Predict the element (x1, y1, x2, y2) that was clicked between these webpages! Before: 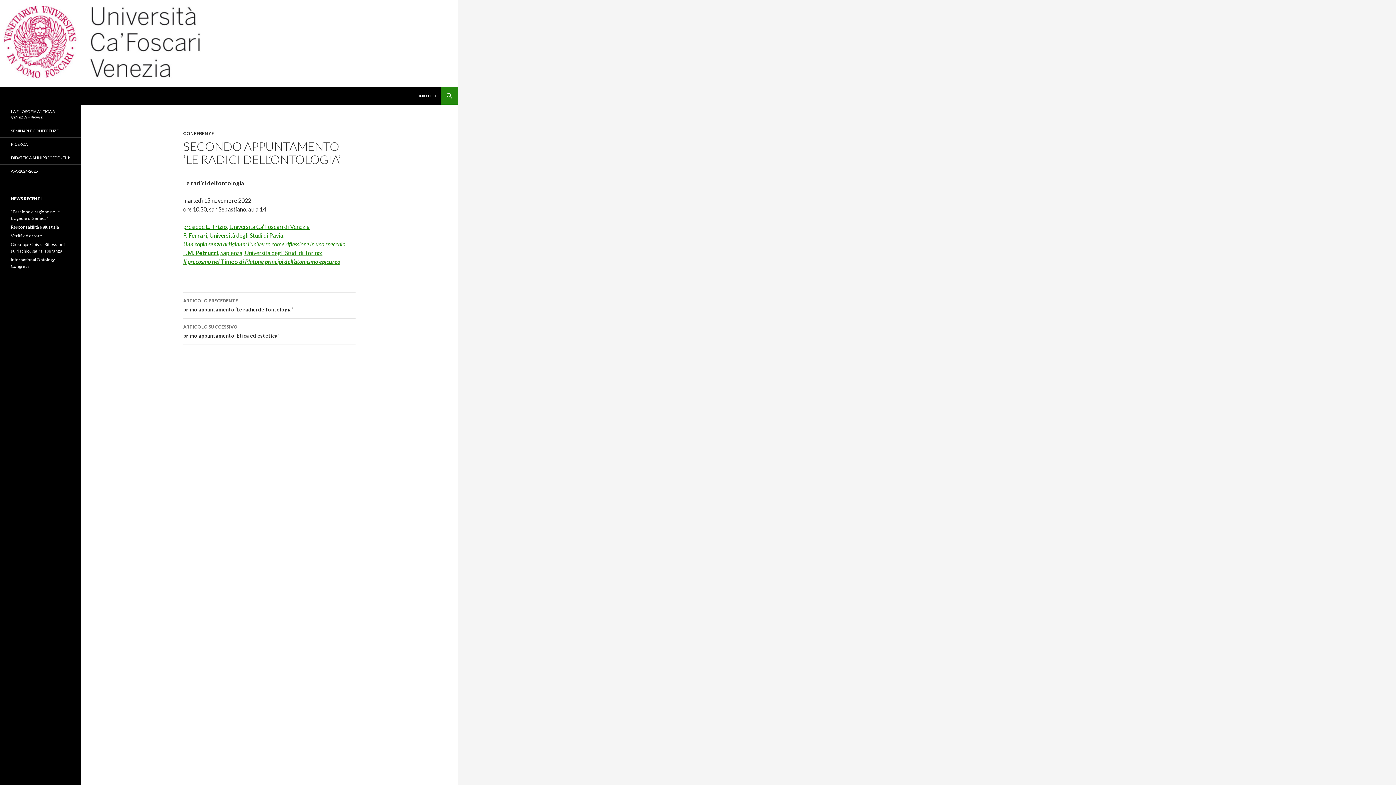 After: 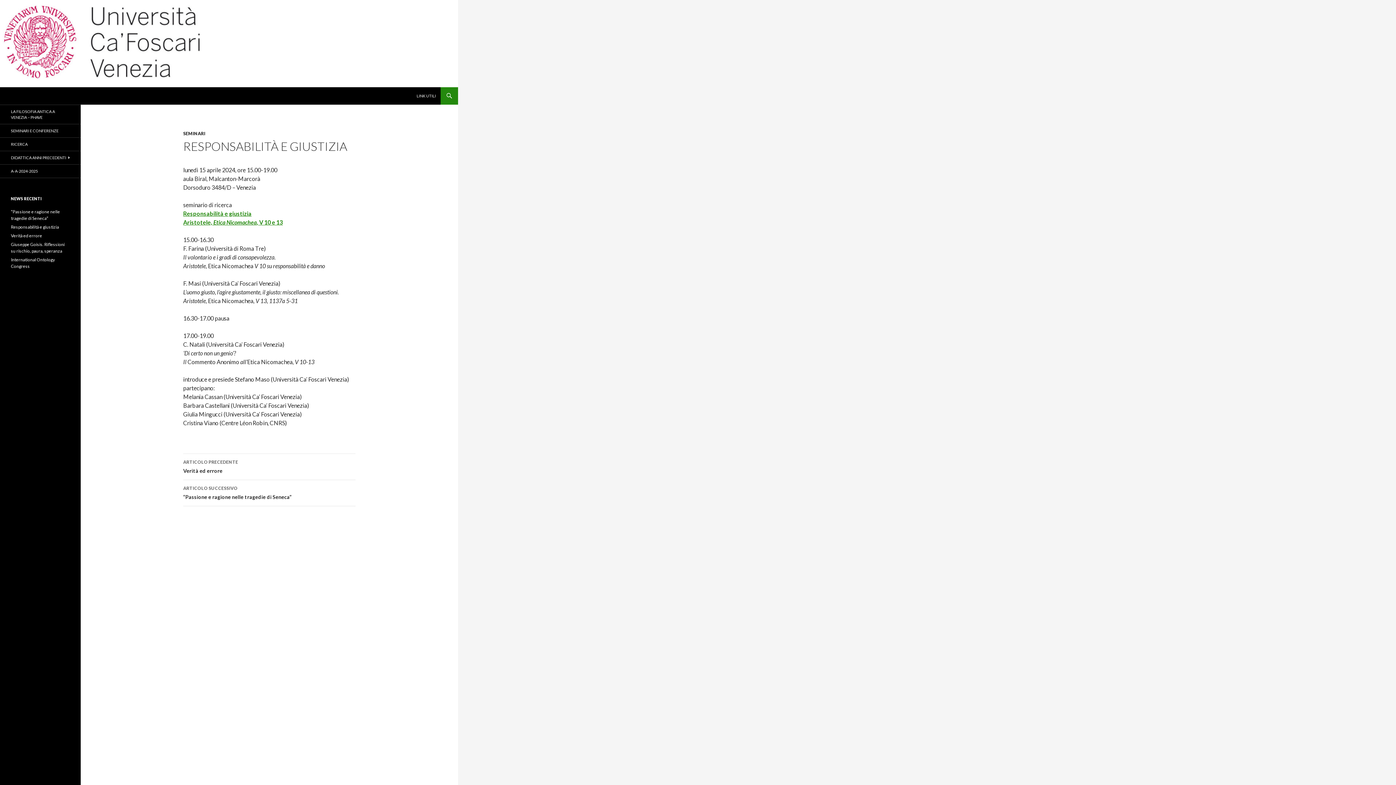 Action: label: Responsabilità e giustizia bbox: (10, 224, 58, 229)